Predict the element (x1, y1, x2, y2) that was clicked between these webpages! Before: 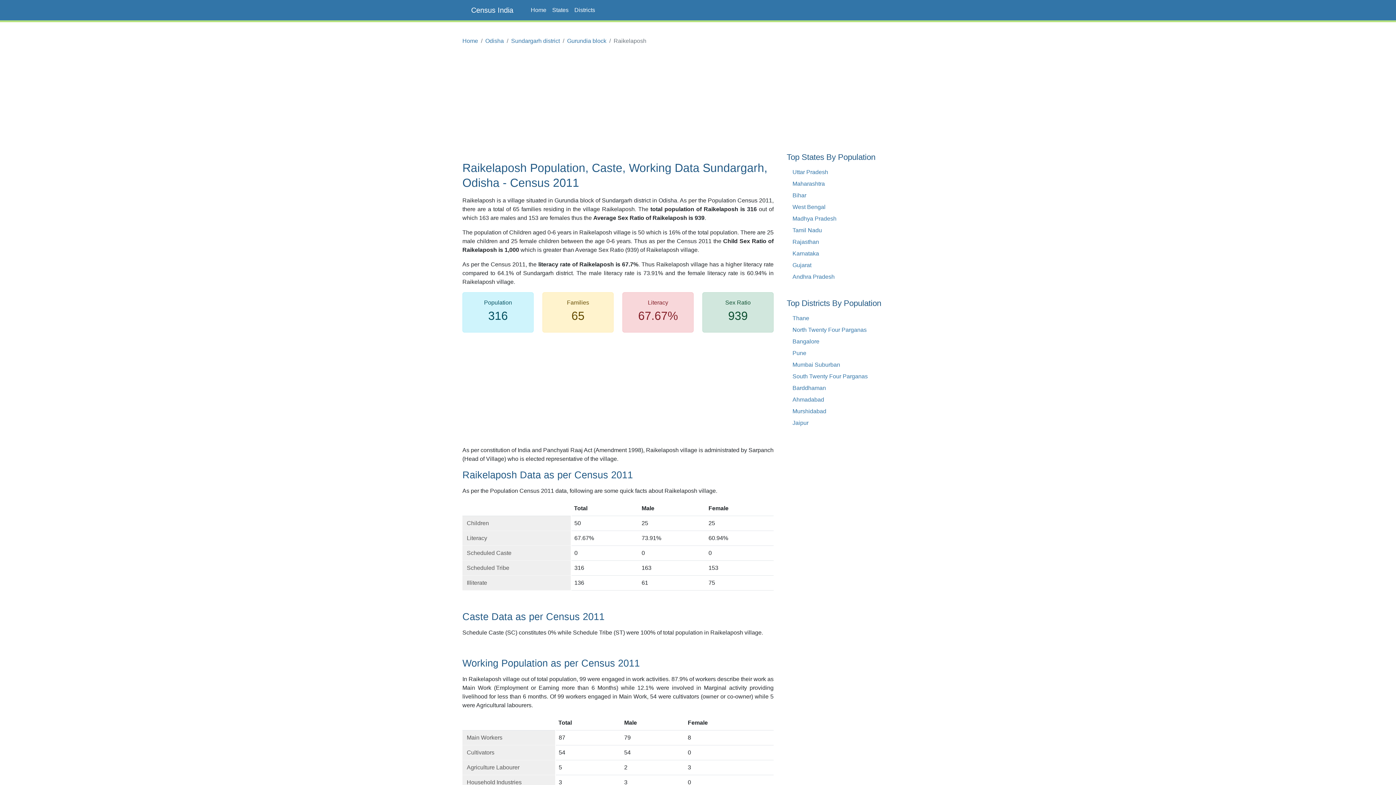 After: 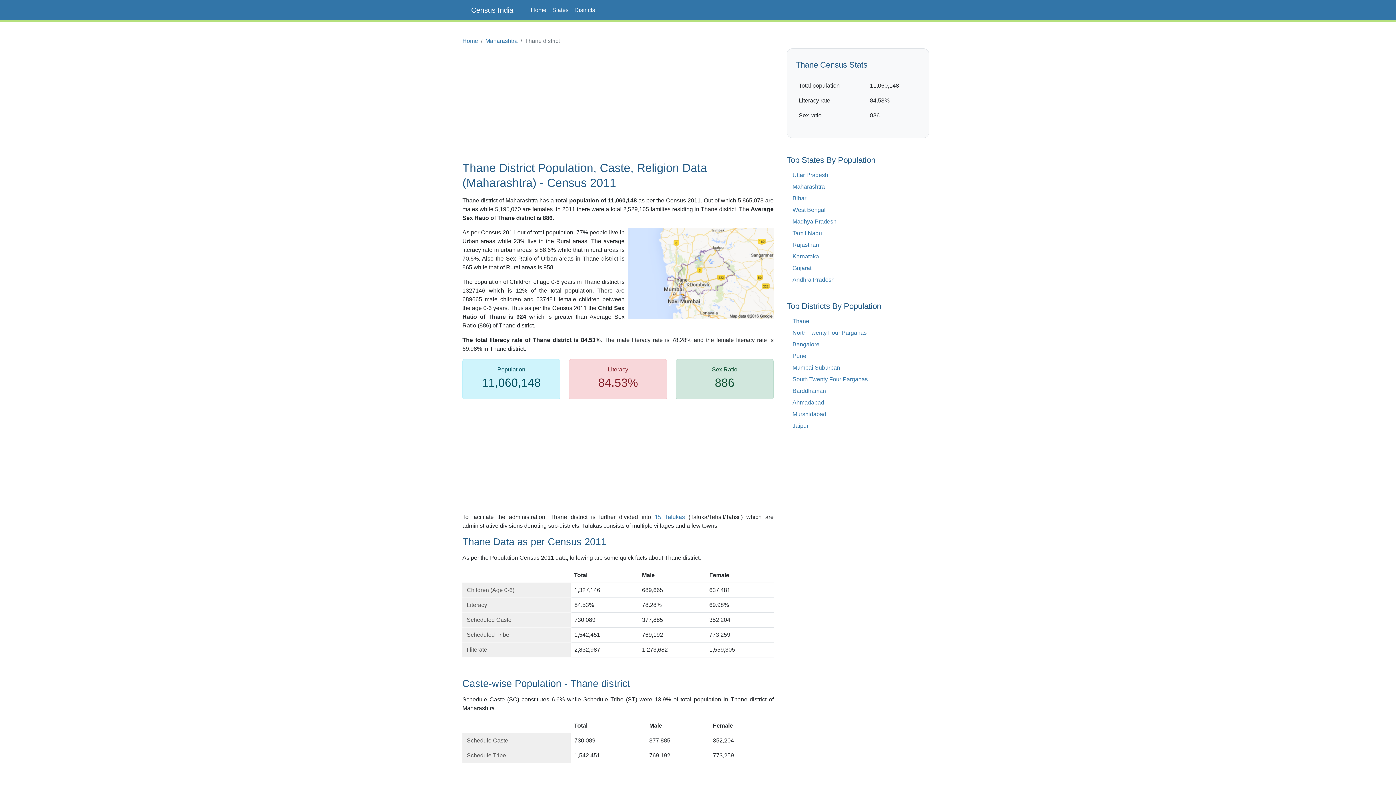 Action: label: Thane bbox: (792, 315, 809, 321)